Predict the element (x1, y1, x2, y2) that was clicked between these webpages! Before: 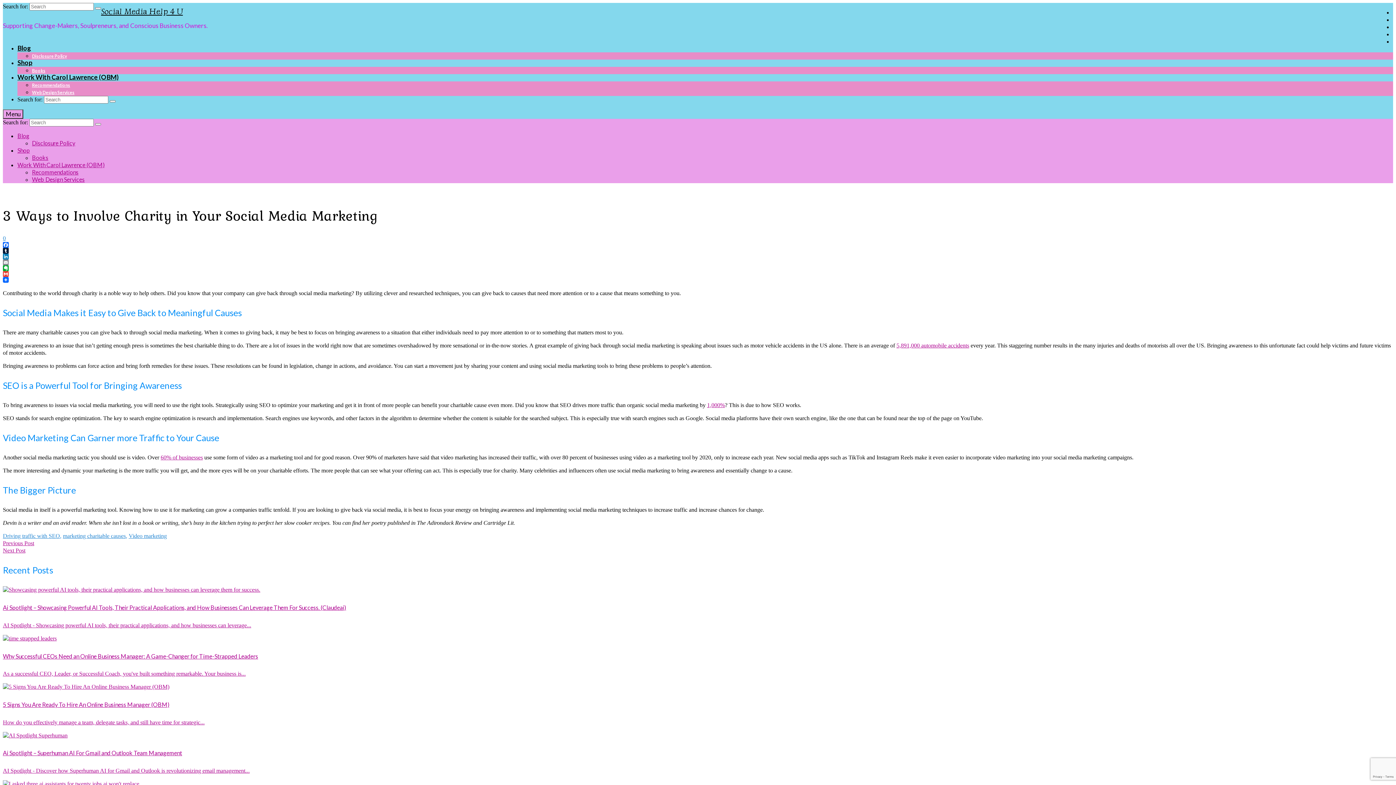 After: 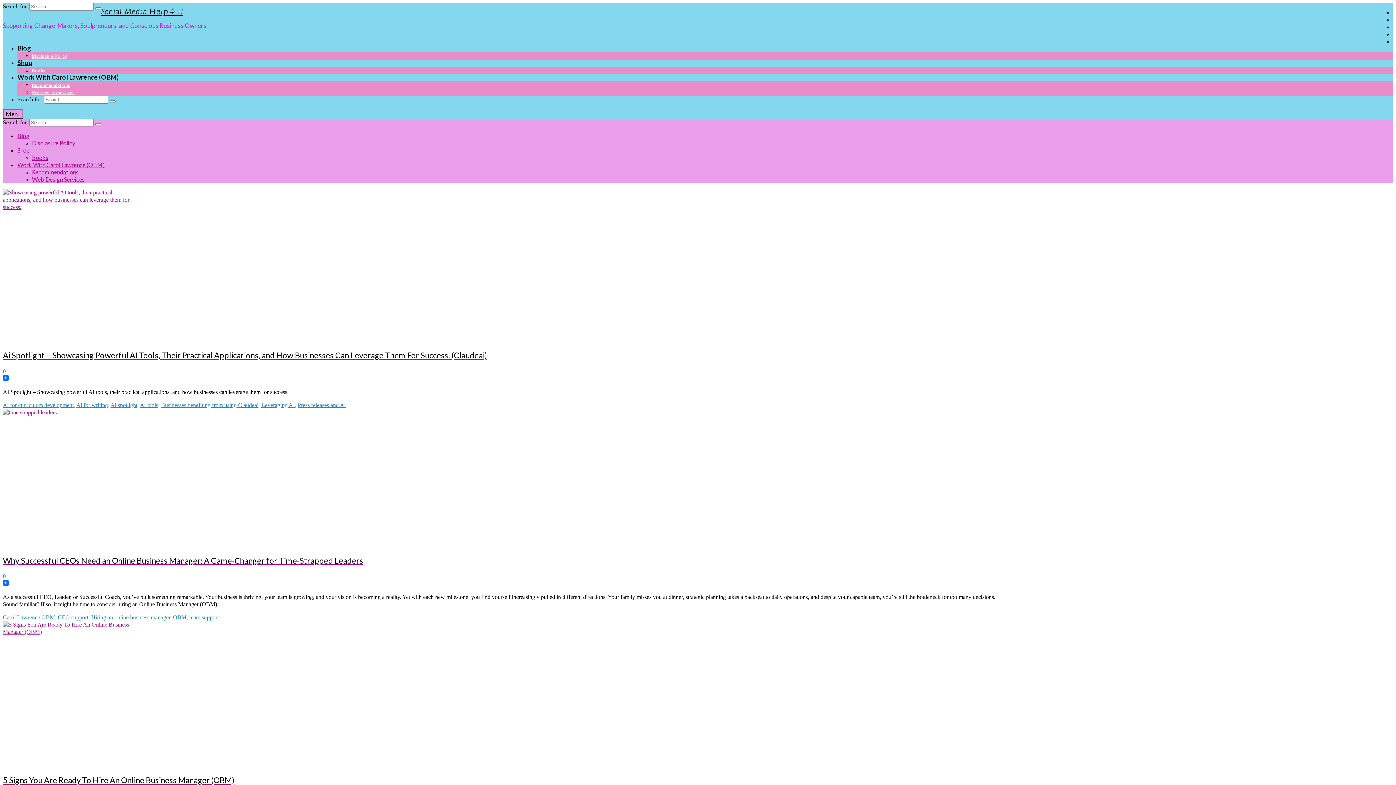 Action: label: Submit Search bbox: (109, 100, 115, 102)